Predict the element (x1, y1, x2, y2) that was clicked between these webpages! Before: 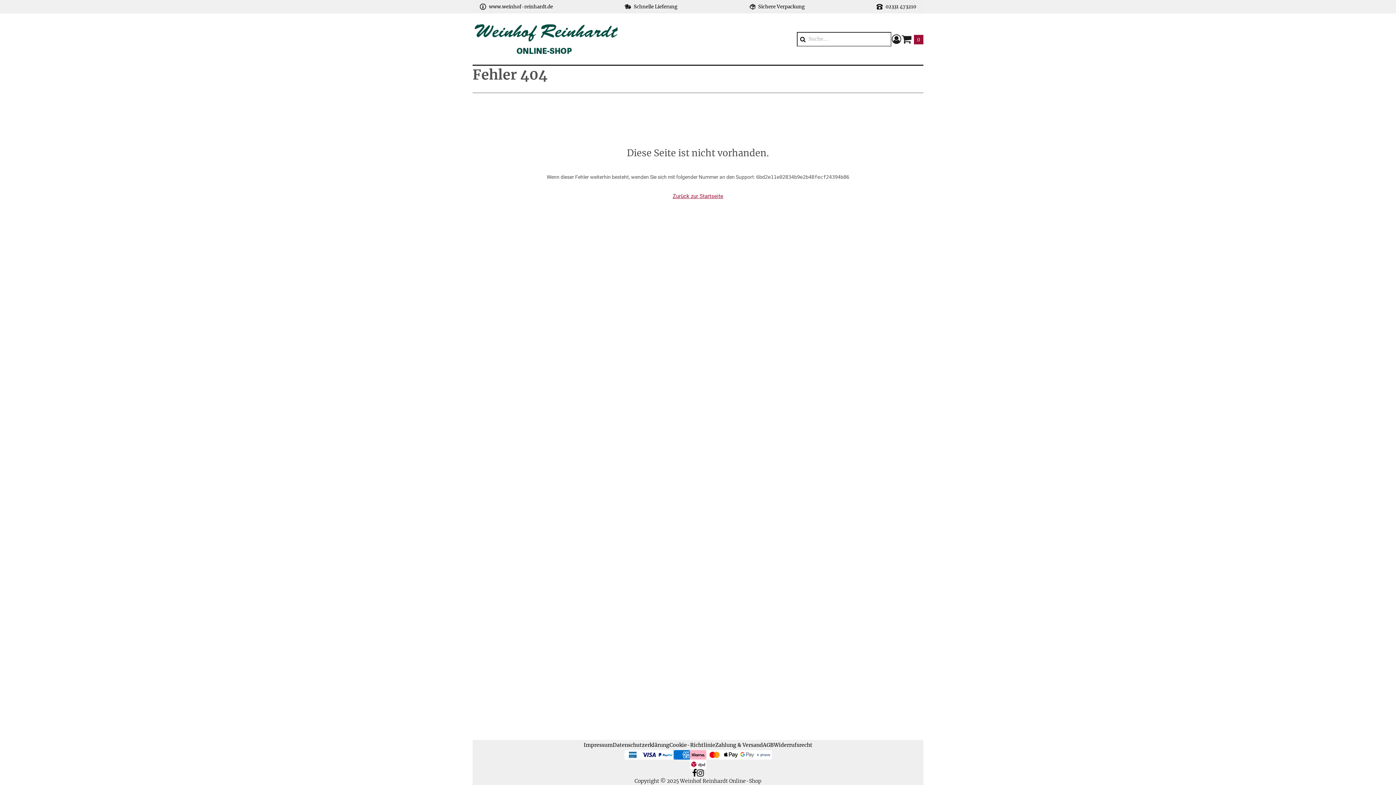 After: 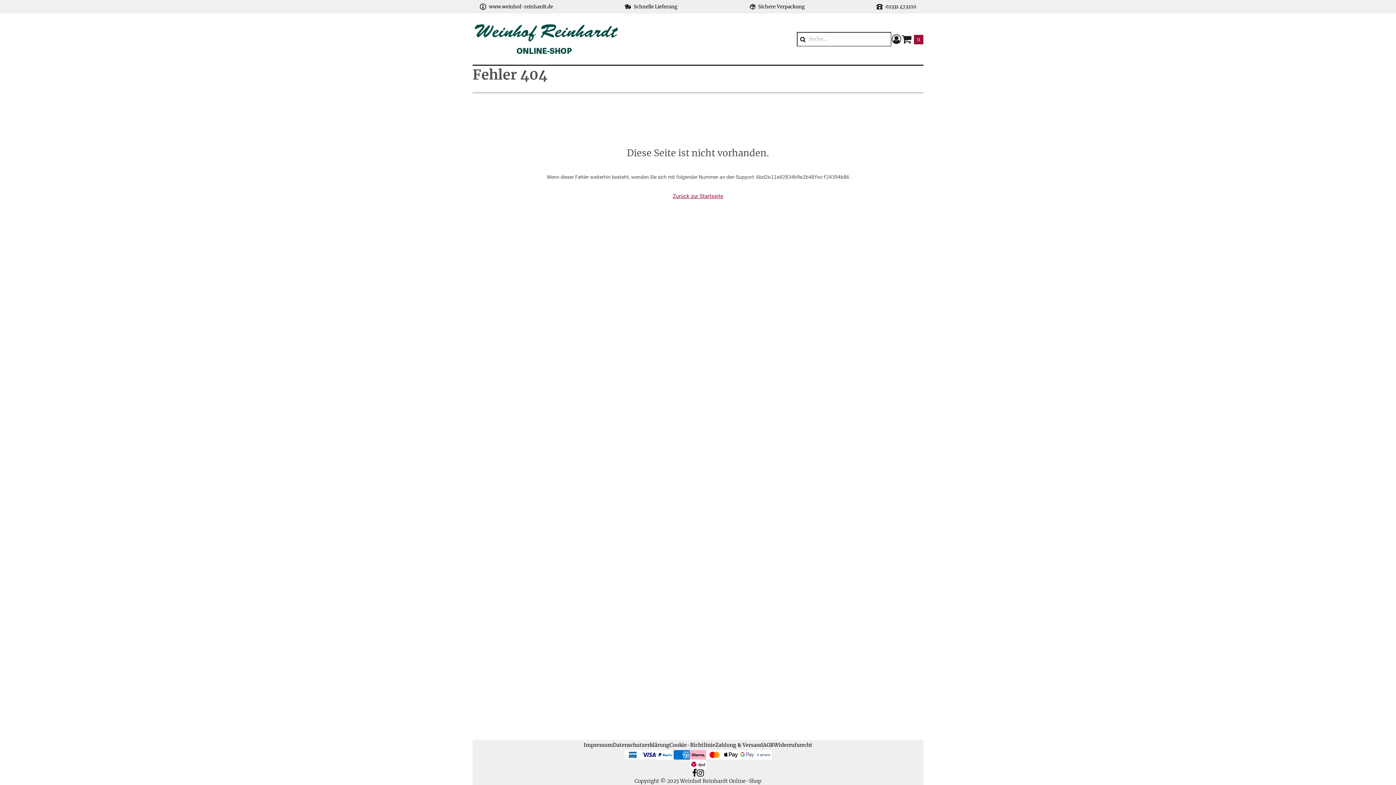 Action: bbox: (672, 193, 723, 199) label: Zurück zur Startseite